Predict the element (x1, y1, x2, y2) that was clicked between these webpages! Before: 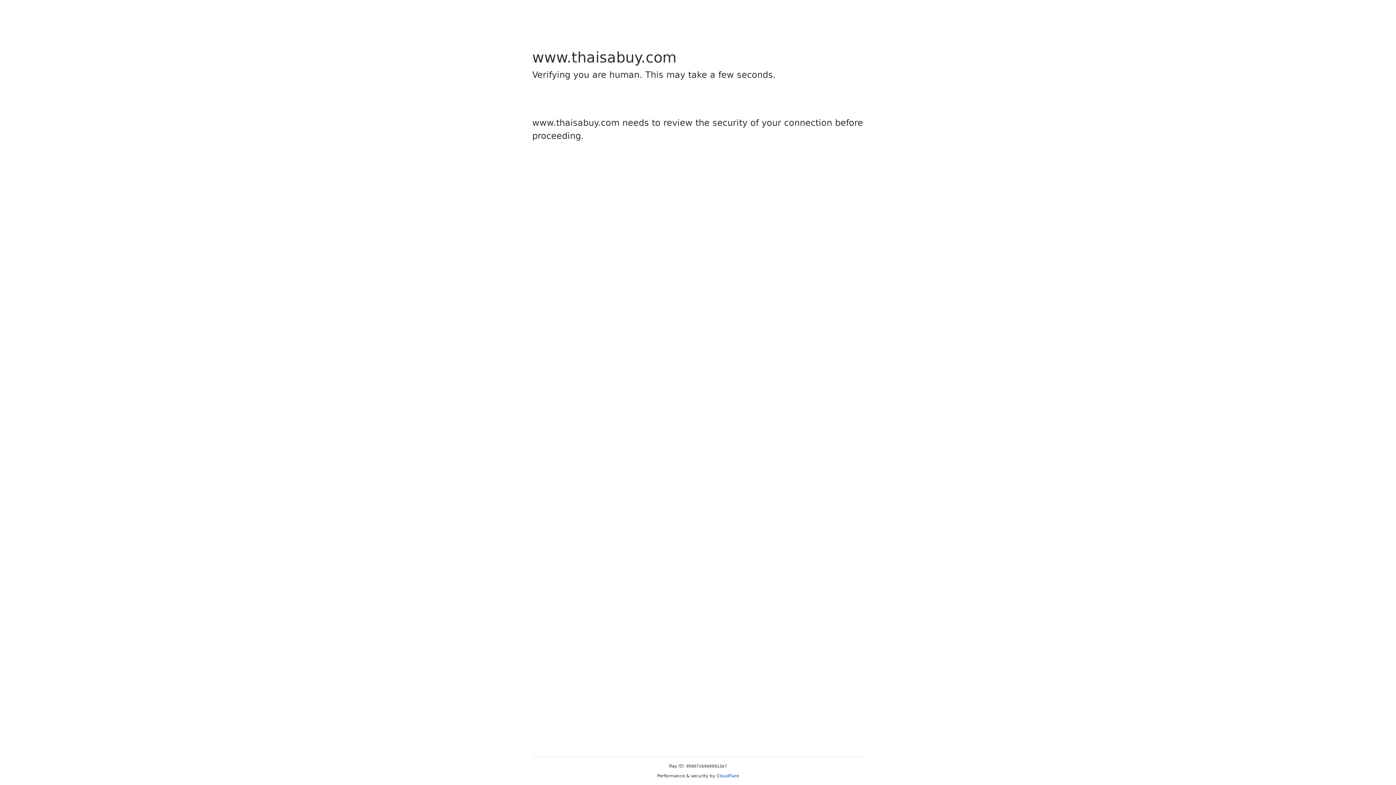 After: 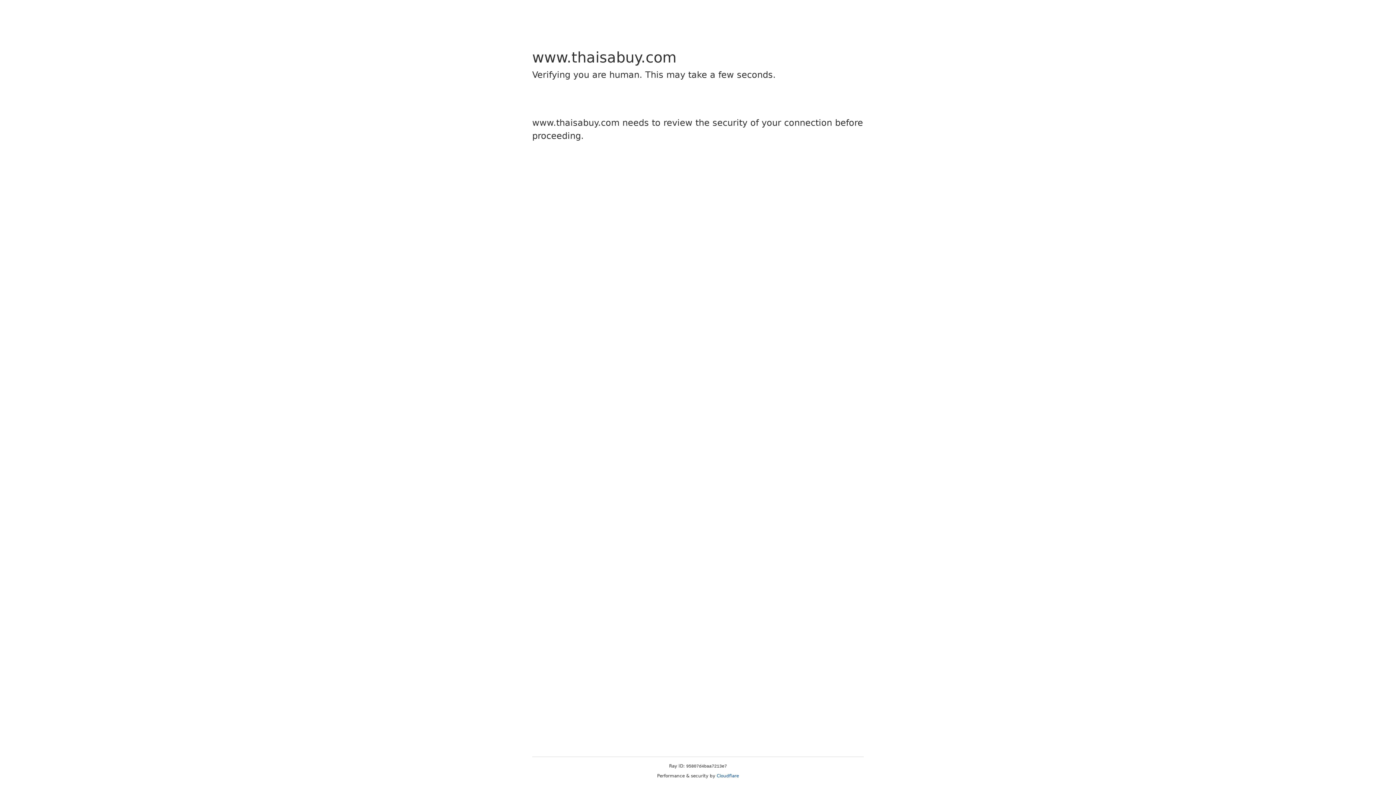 Action: label: Cloudflare bbox: (716, 773, 739, 778)